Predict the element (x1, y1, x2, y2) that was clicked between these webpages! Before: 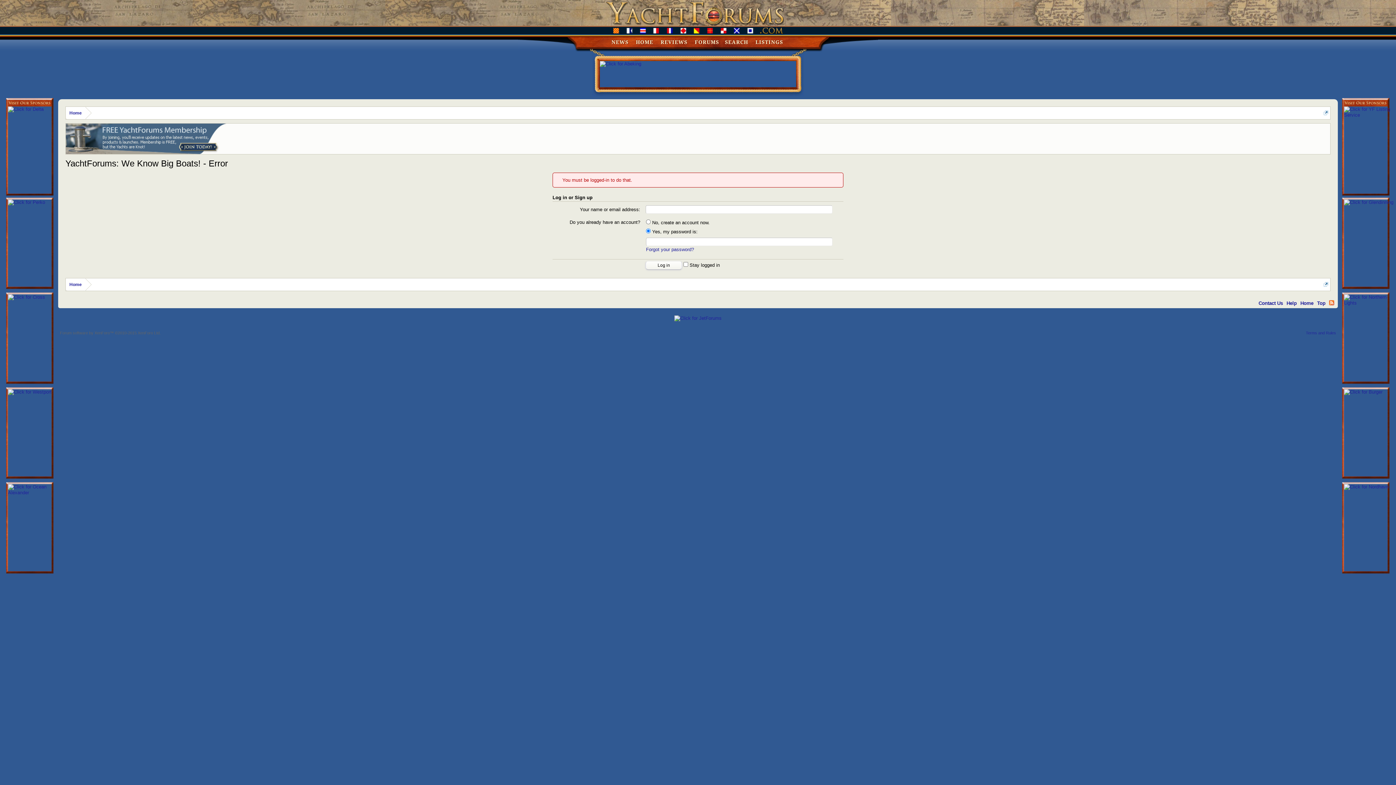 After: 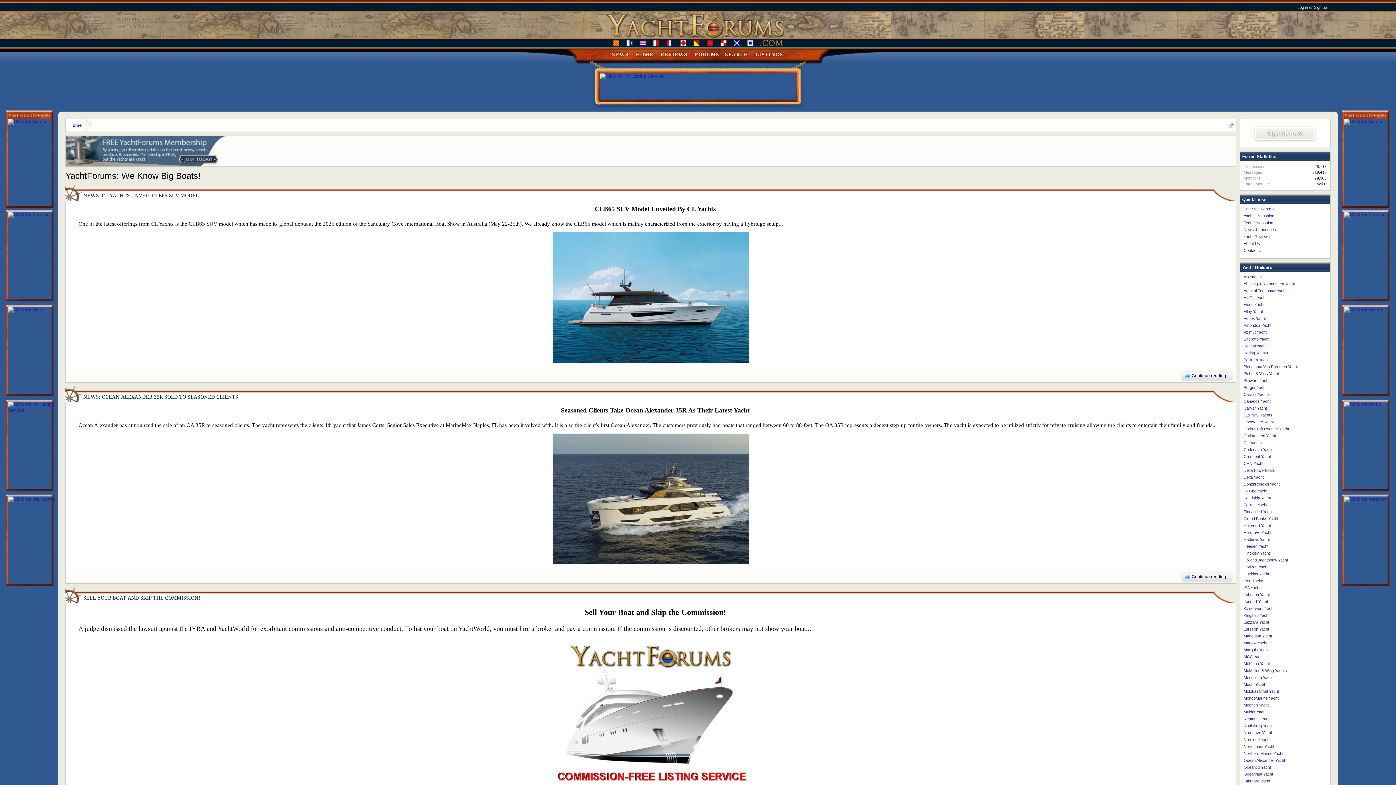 Action: label: Home bbox: (65, 278, 85, 291)